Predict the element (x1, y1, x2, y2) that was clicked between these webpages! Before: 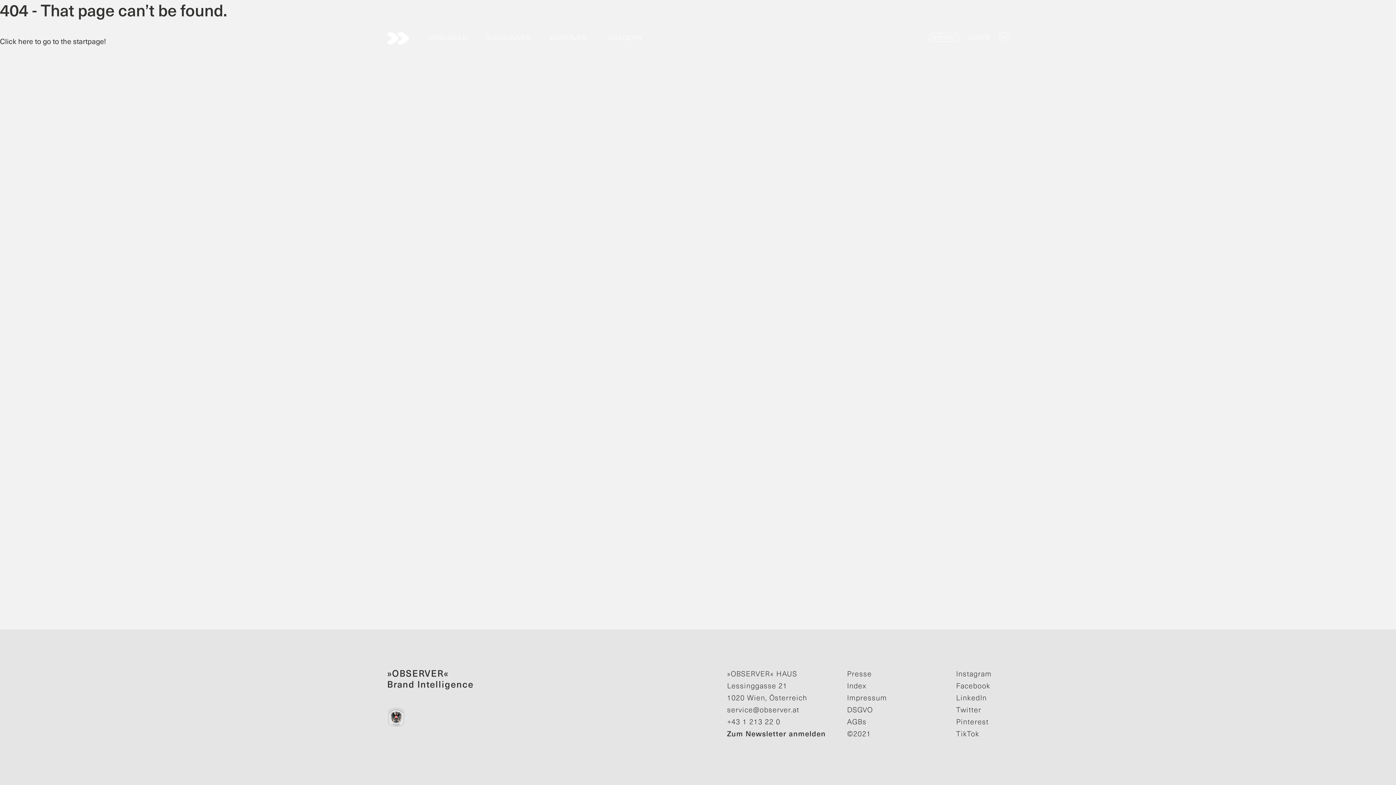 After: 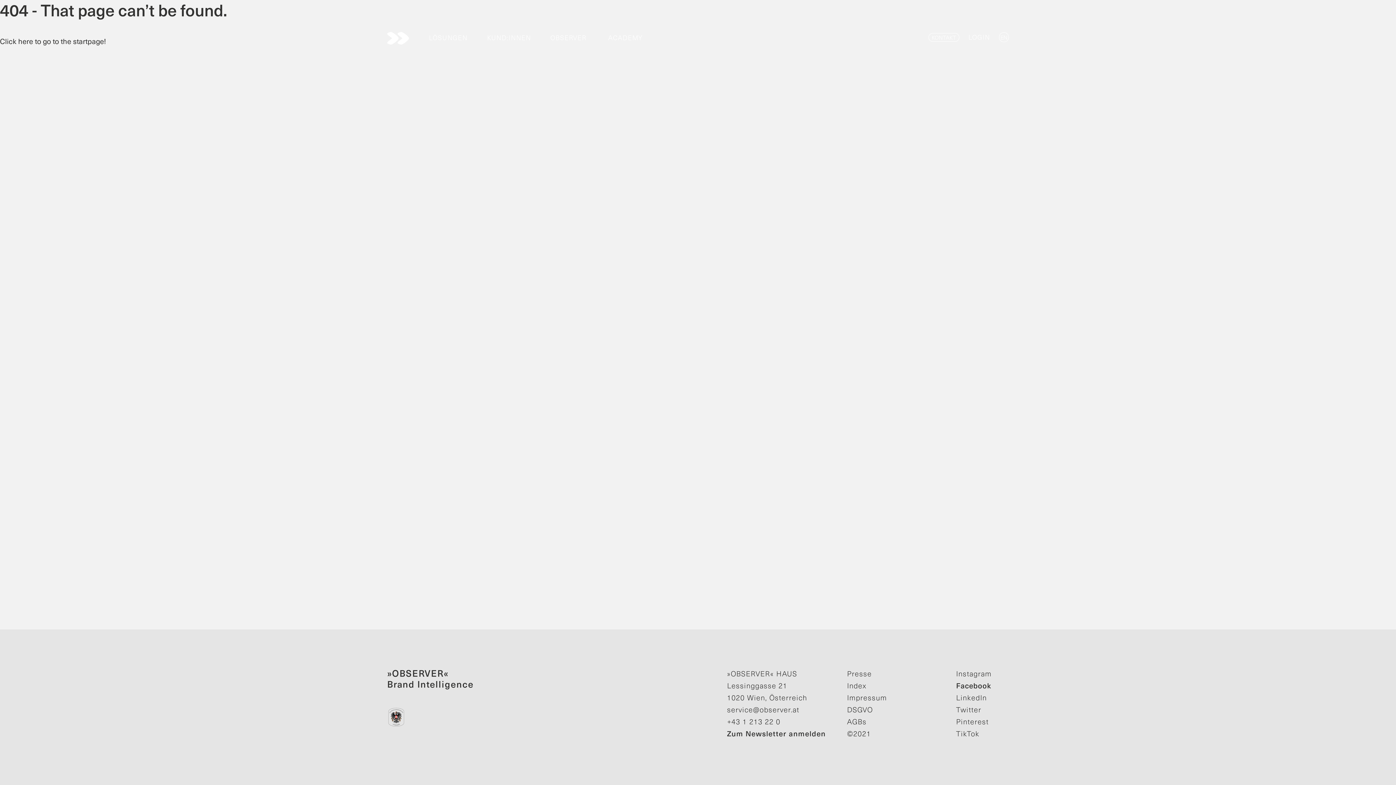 Action: label: Facebook bbox: (956, 680, 1009, 692)